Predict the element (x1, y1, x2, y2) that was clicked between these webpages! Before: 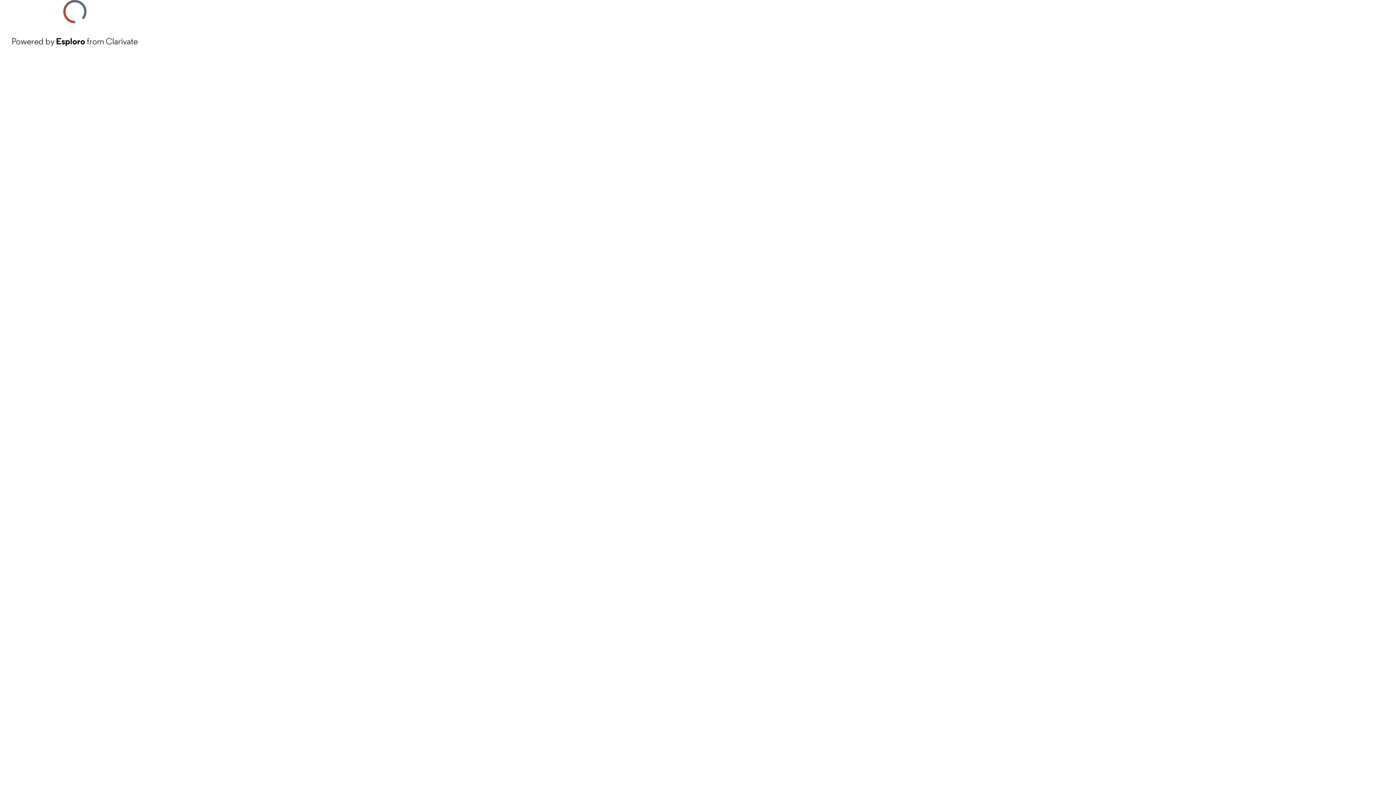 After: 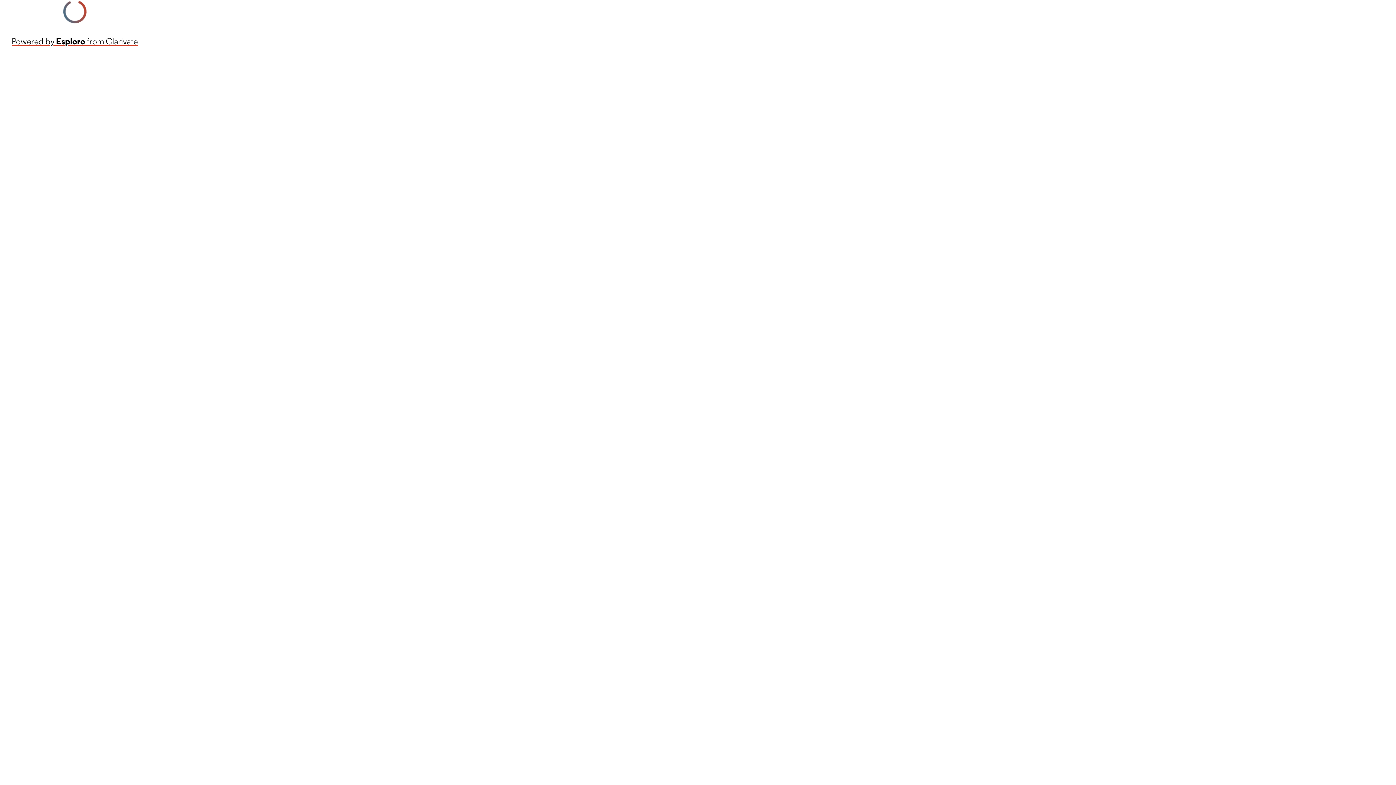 Action: label: Powered by Esploro from Clarivate bbox: (11, 34, 137, 48)